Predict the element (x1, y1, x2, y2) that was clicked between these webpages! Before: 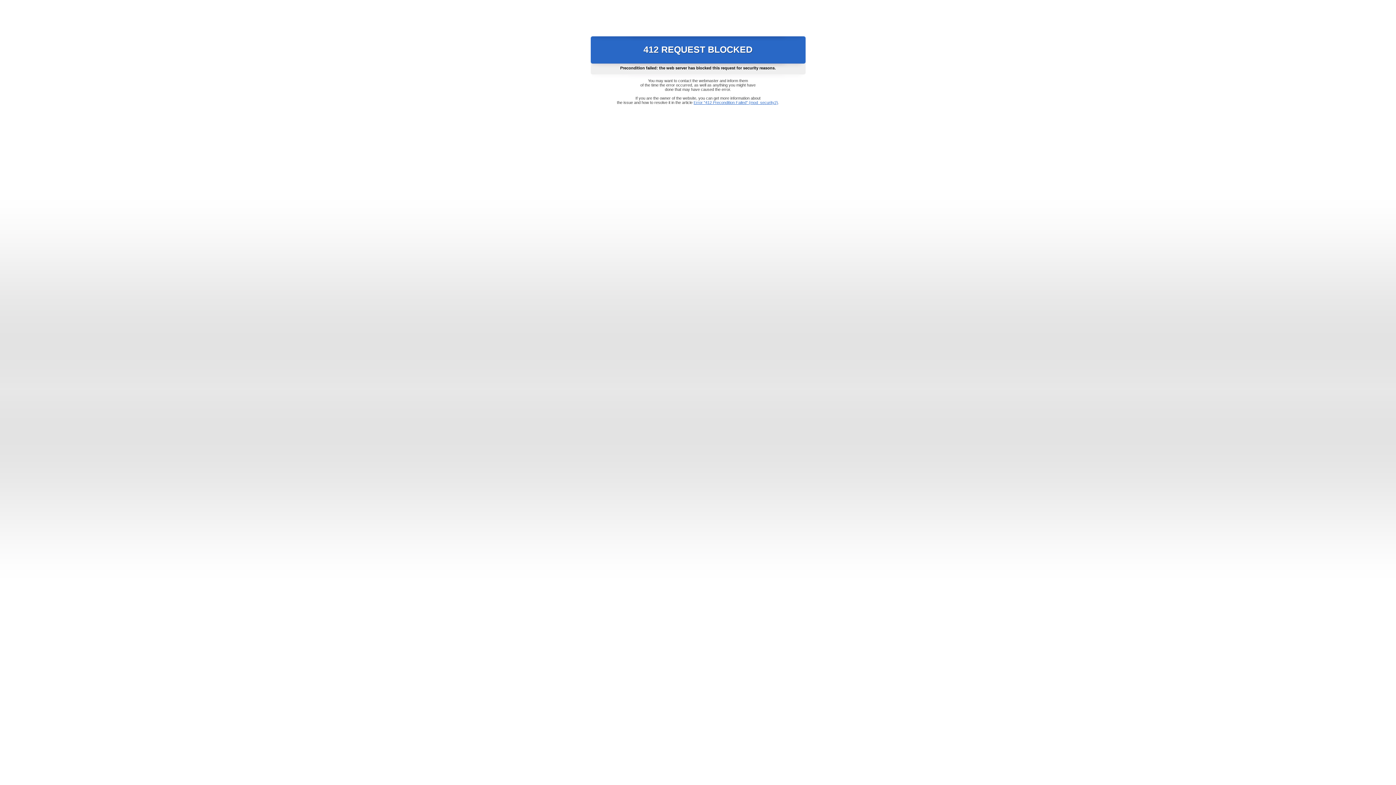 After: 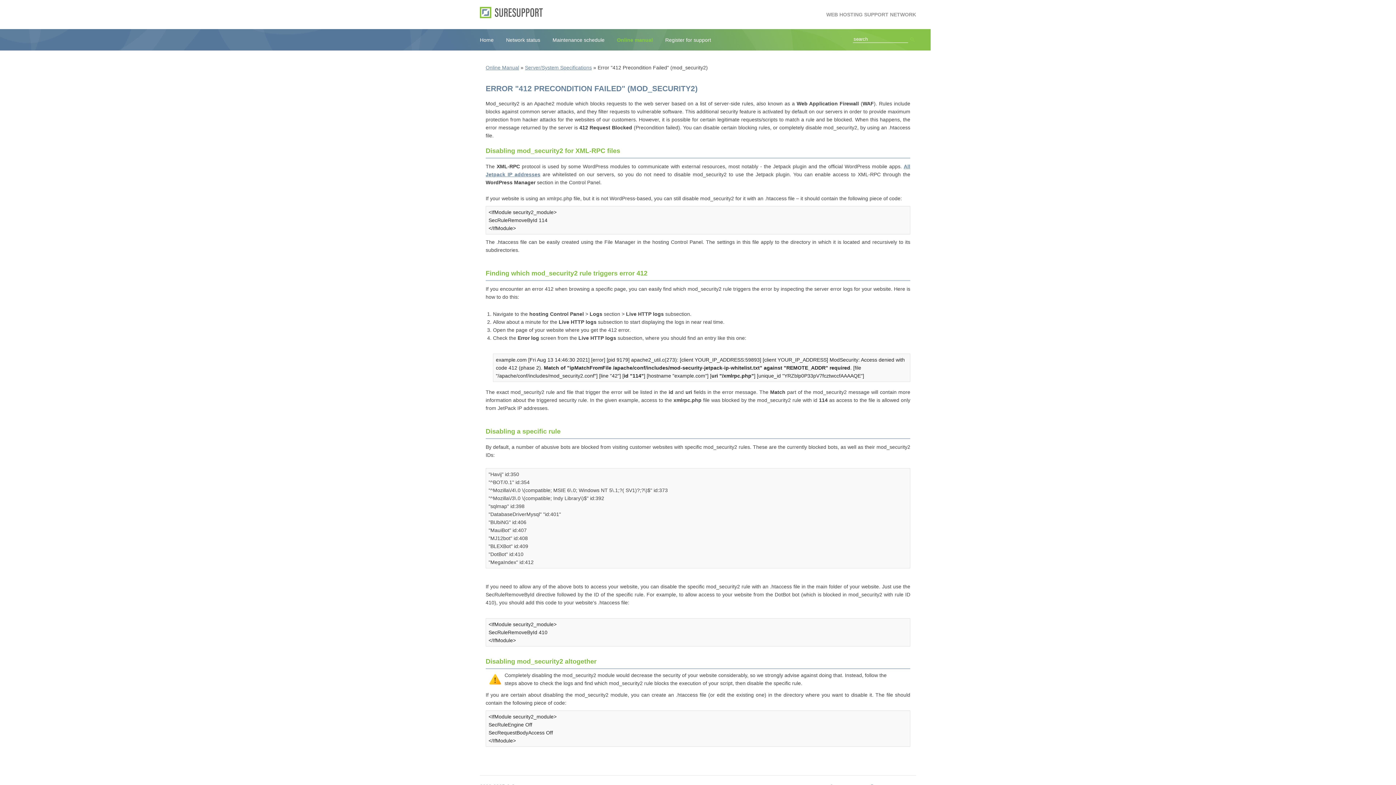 Action: bbox: (693, 100, 778, 104) label: Error "412 Precondition Failed" (mod_security2)